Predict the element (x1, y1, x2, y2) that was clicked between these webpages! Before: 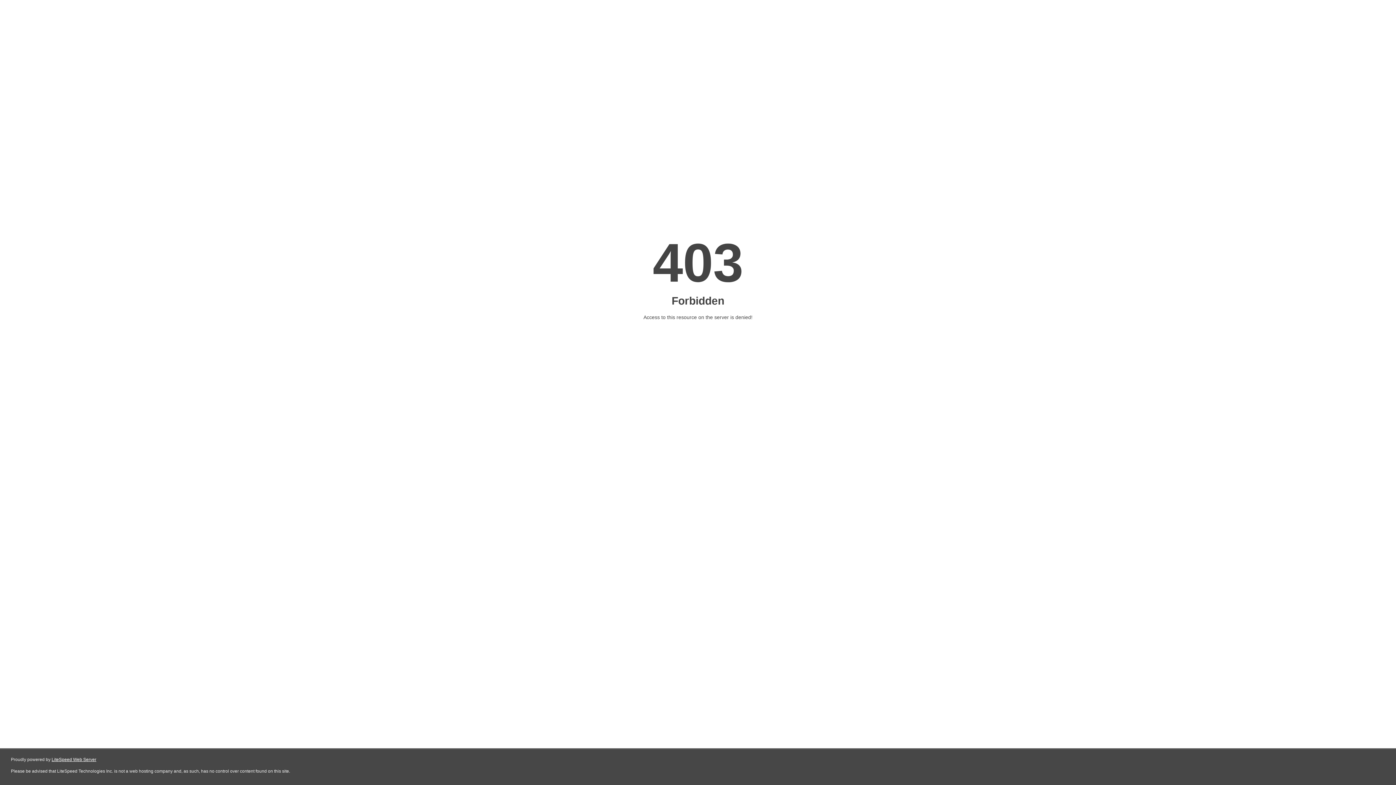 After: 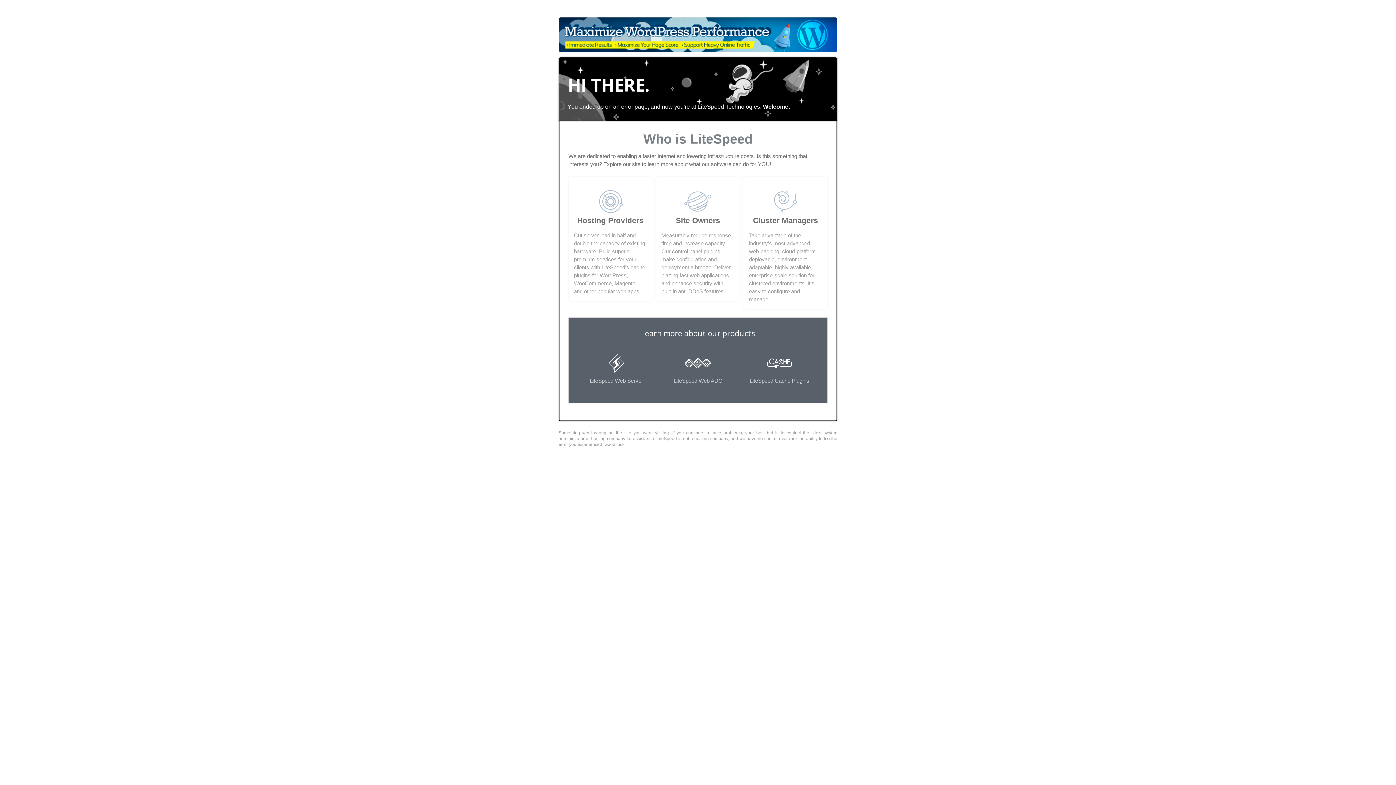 Action: bbox: (51, 757, 96, 762) label: LiteSpeed Web Server